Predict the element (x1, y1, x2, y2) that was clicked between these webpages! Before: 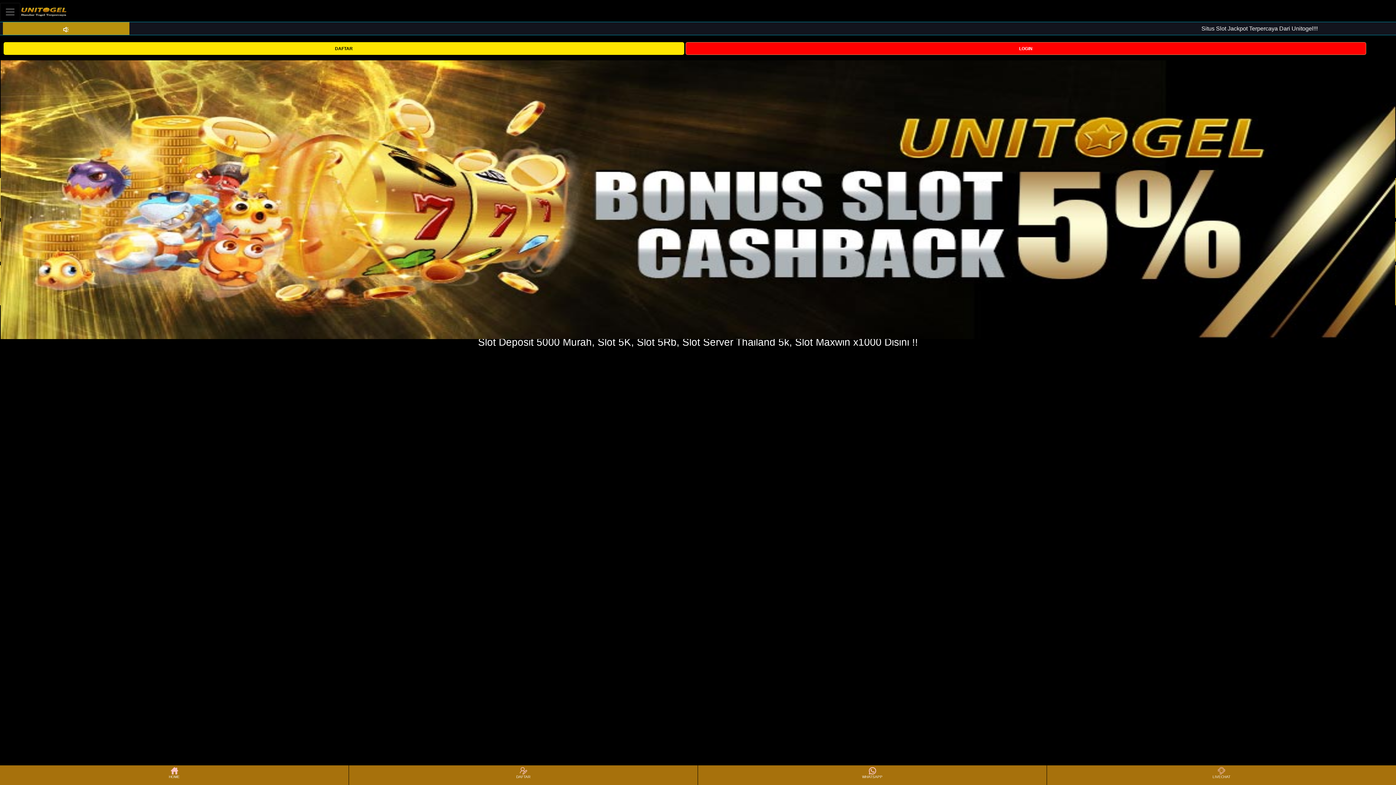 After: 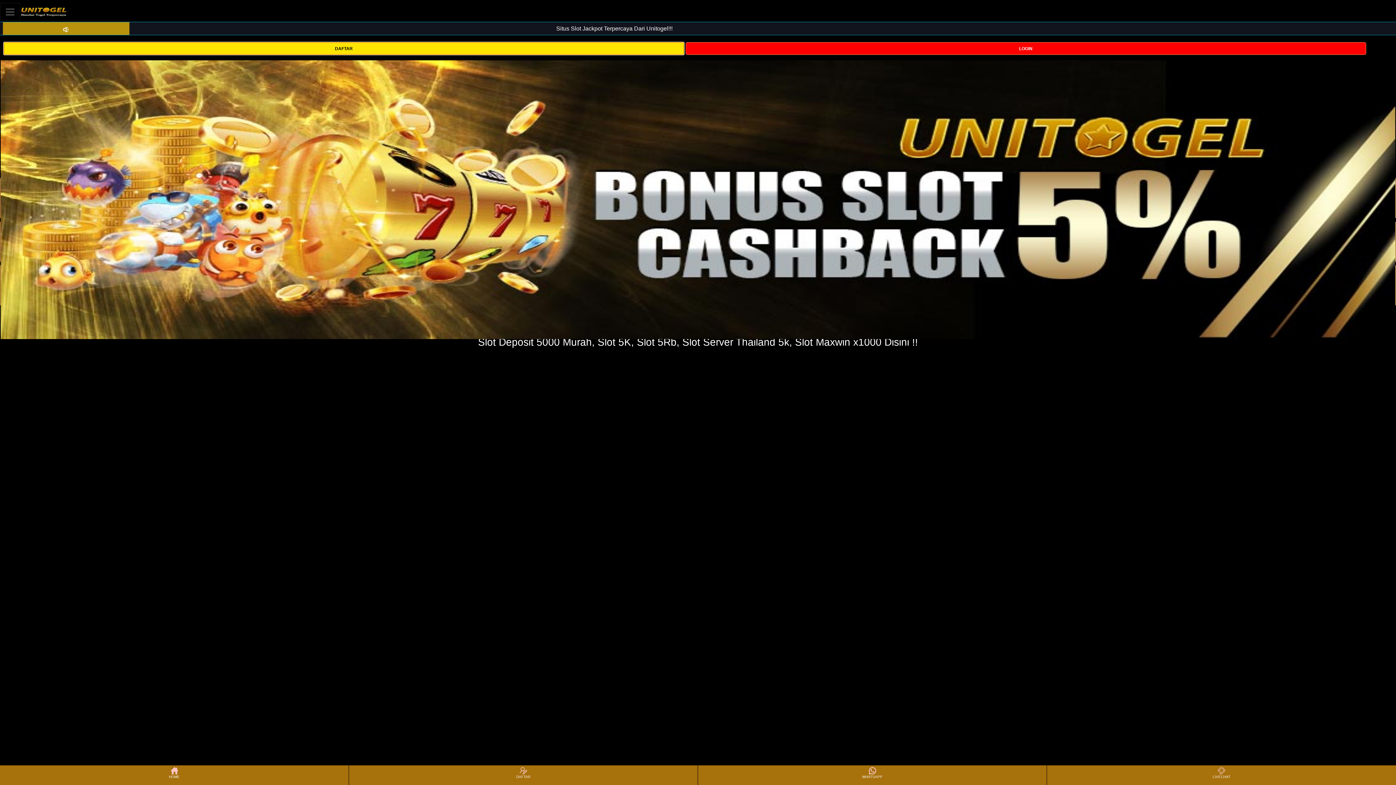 Action: label: DAFTAR bbox: (3, 42, 684, 54)